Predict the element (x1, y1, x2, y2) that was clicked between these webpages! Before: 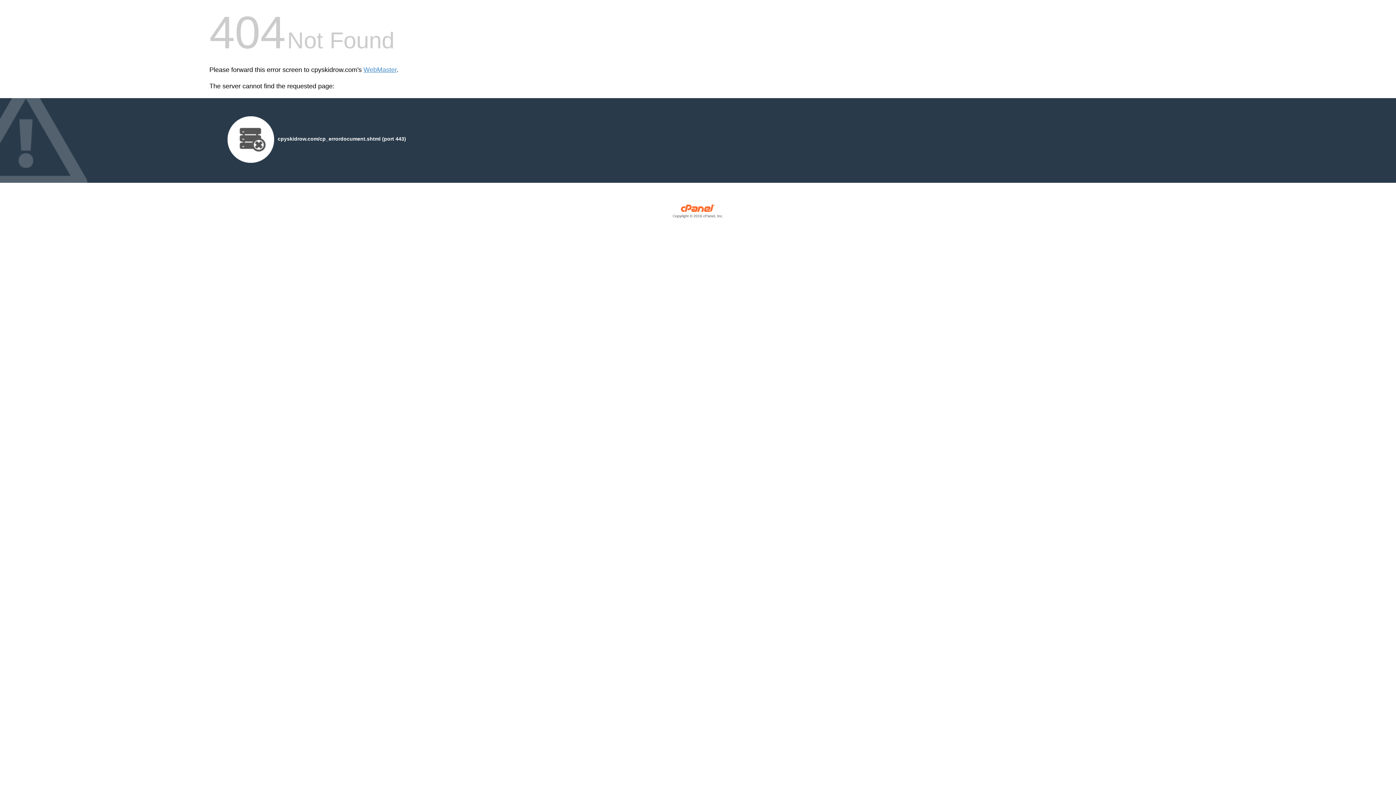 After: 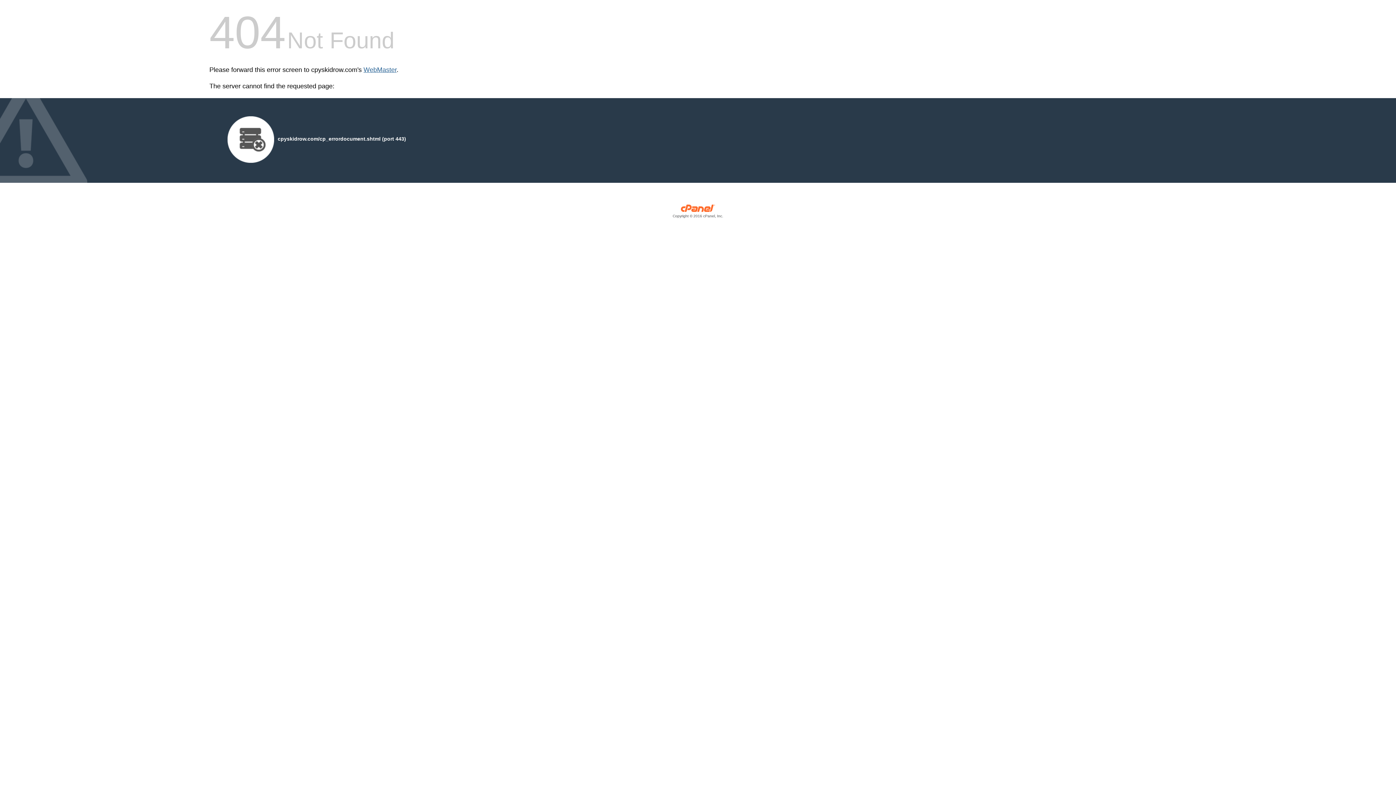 Action: bbox: (363, 66, 396, 73) label: WebMaster